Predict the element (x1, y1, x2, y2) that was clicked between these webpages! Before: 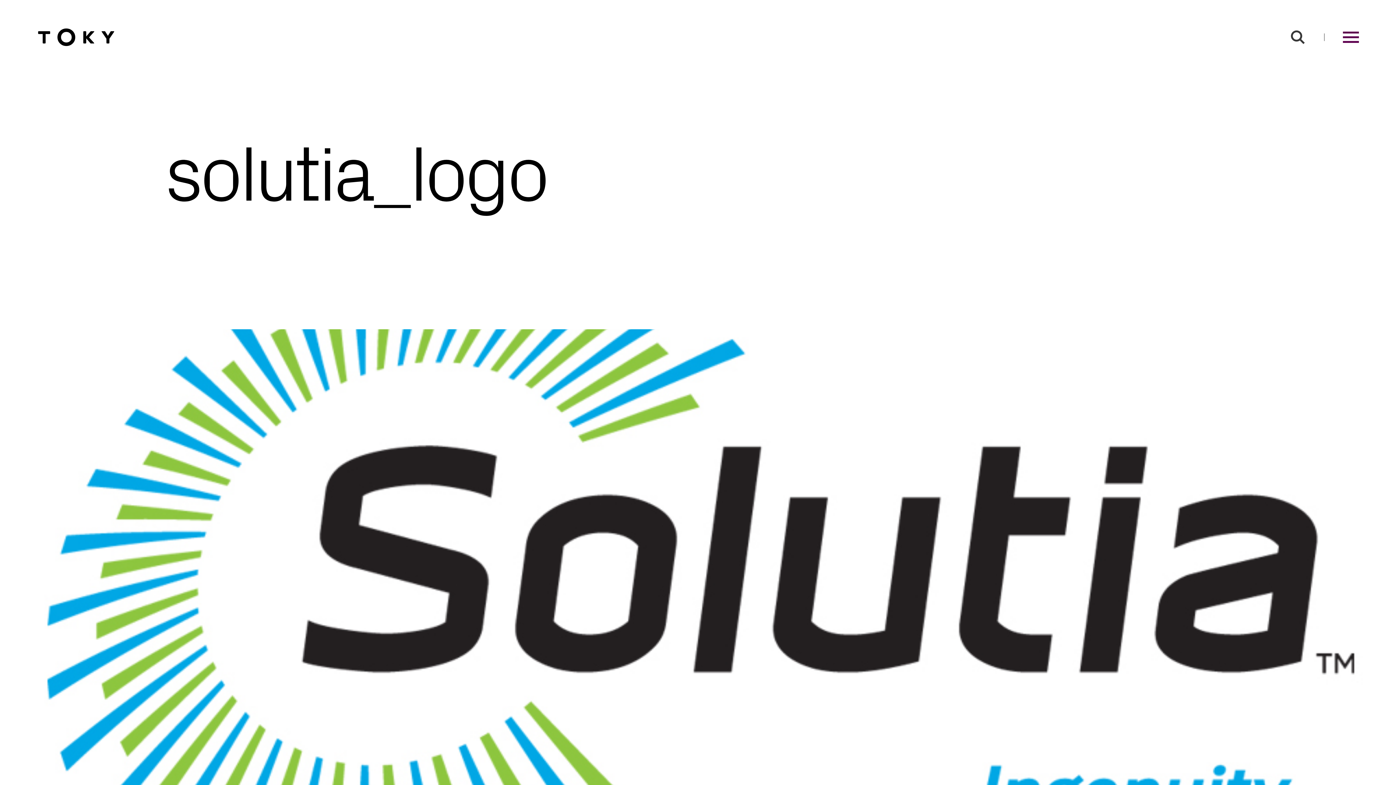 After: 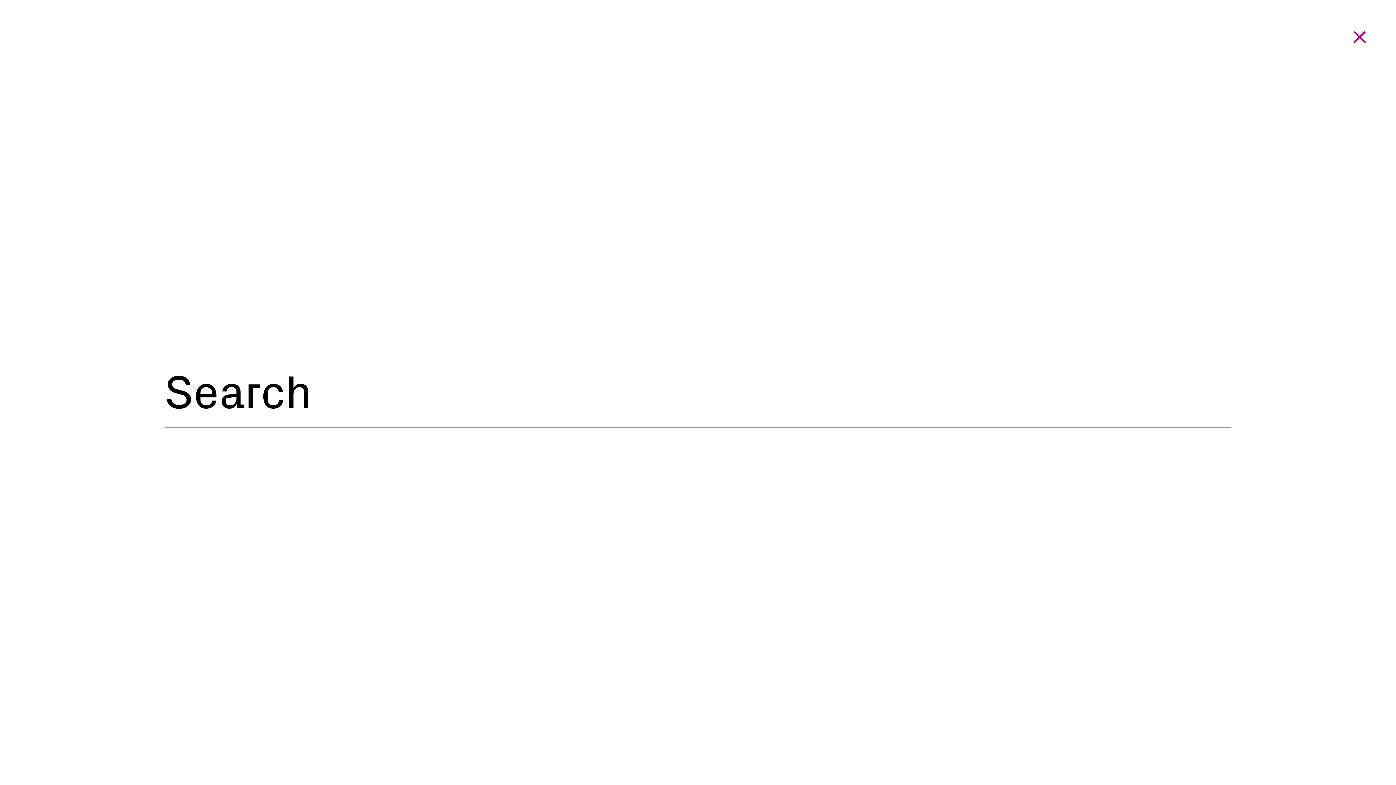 Action: bbox: (1277, 16, 1318, 57)